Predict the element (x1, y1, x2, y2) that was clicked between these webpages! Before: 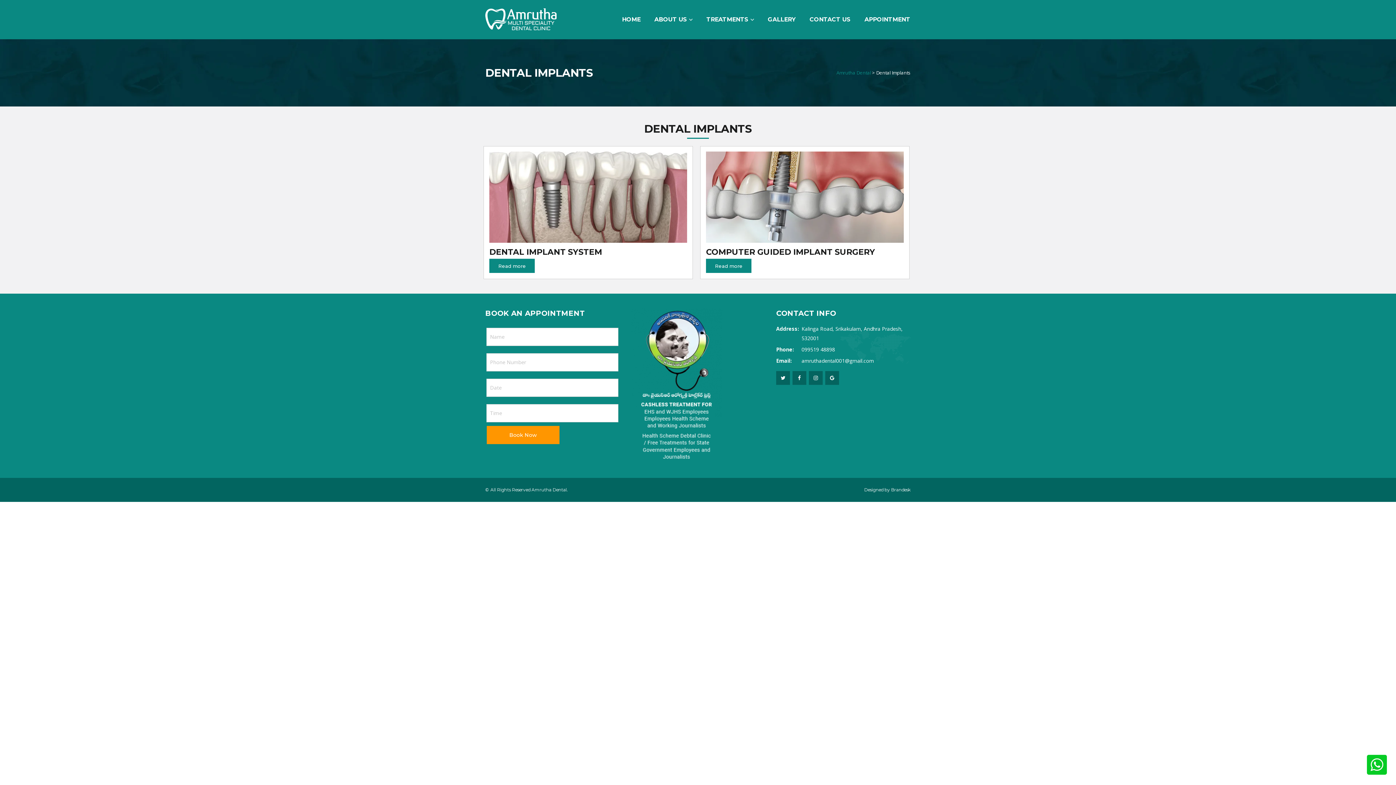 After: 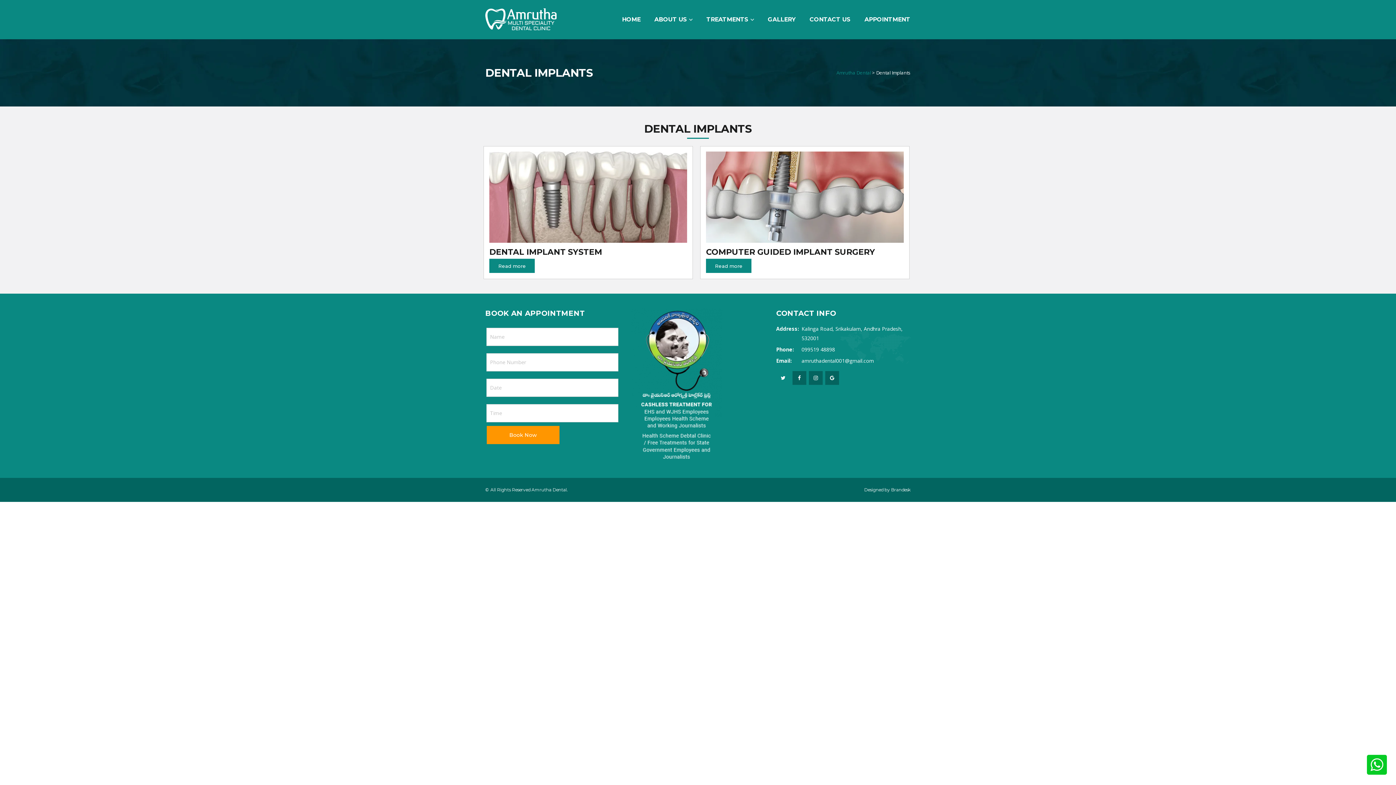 Action: bbox: (776, 371, 790, 385)